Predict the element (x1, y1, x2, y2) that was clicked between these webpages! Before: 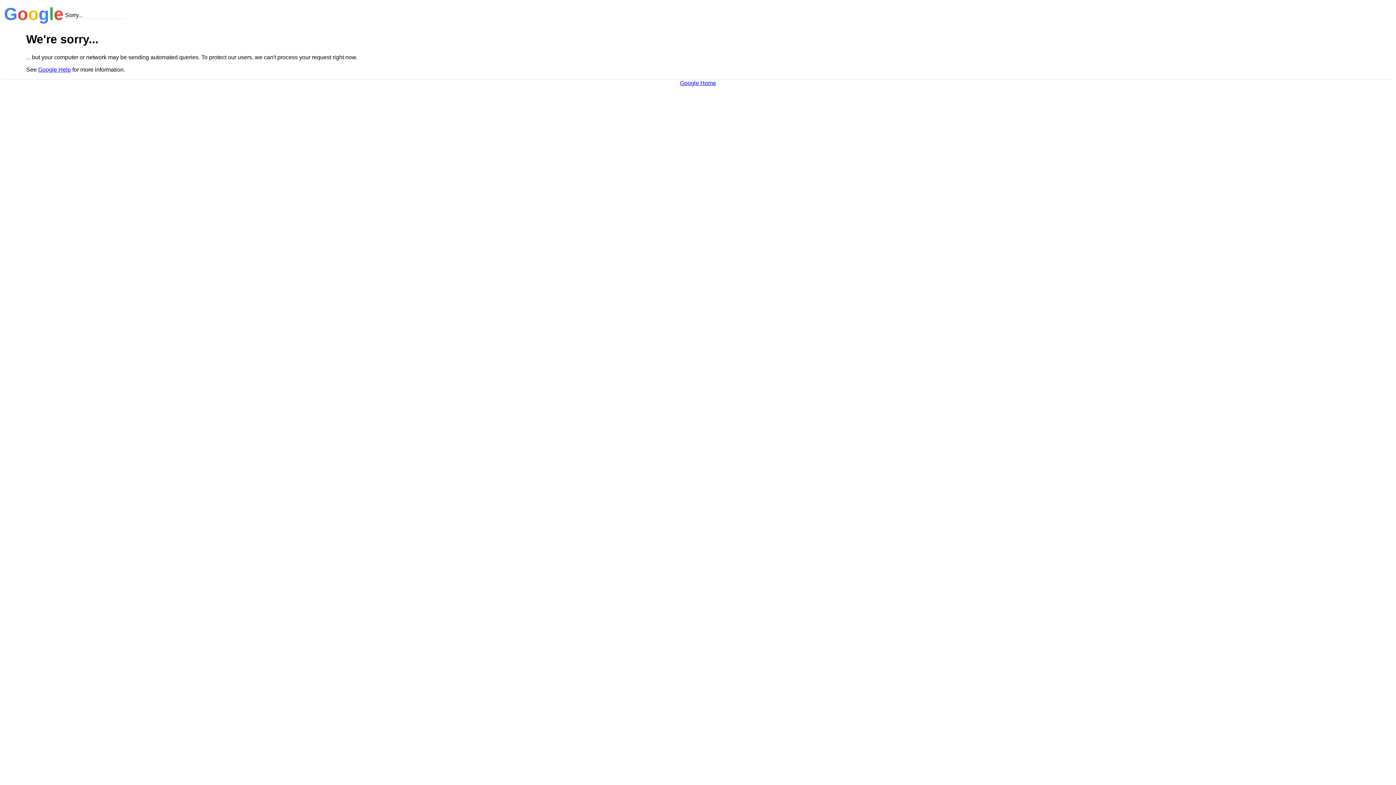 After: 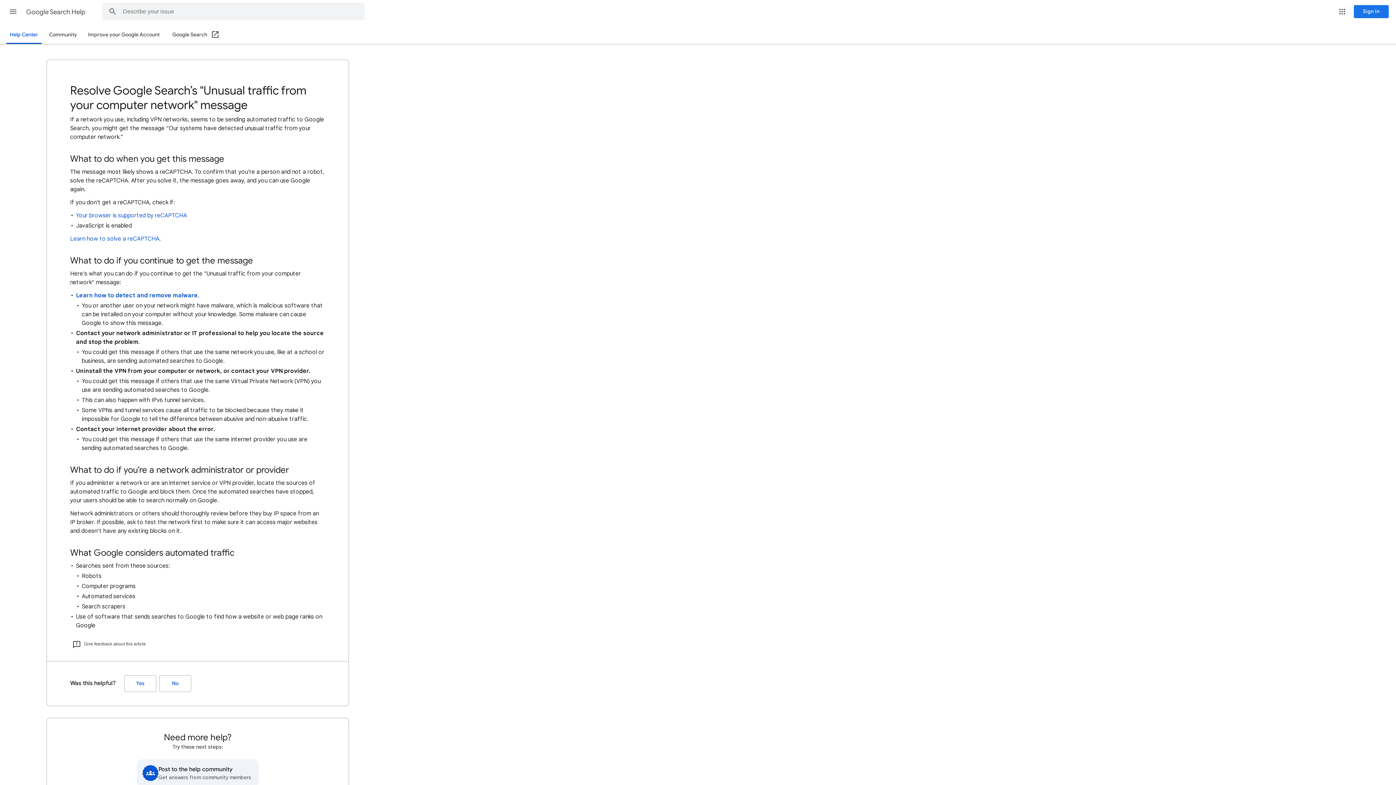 Action: label: Google Help bbox: (38, 66, 70, 72)